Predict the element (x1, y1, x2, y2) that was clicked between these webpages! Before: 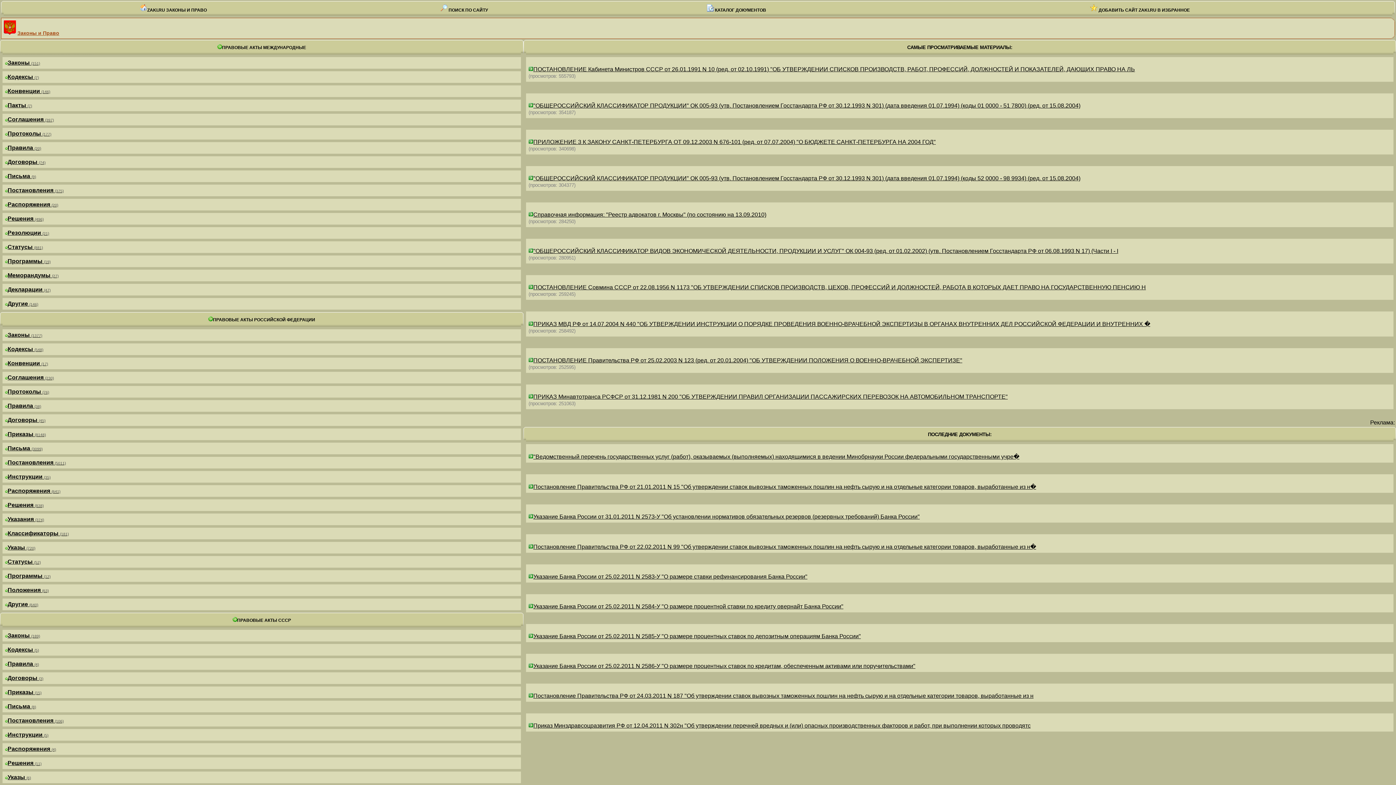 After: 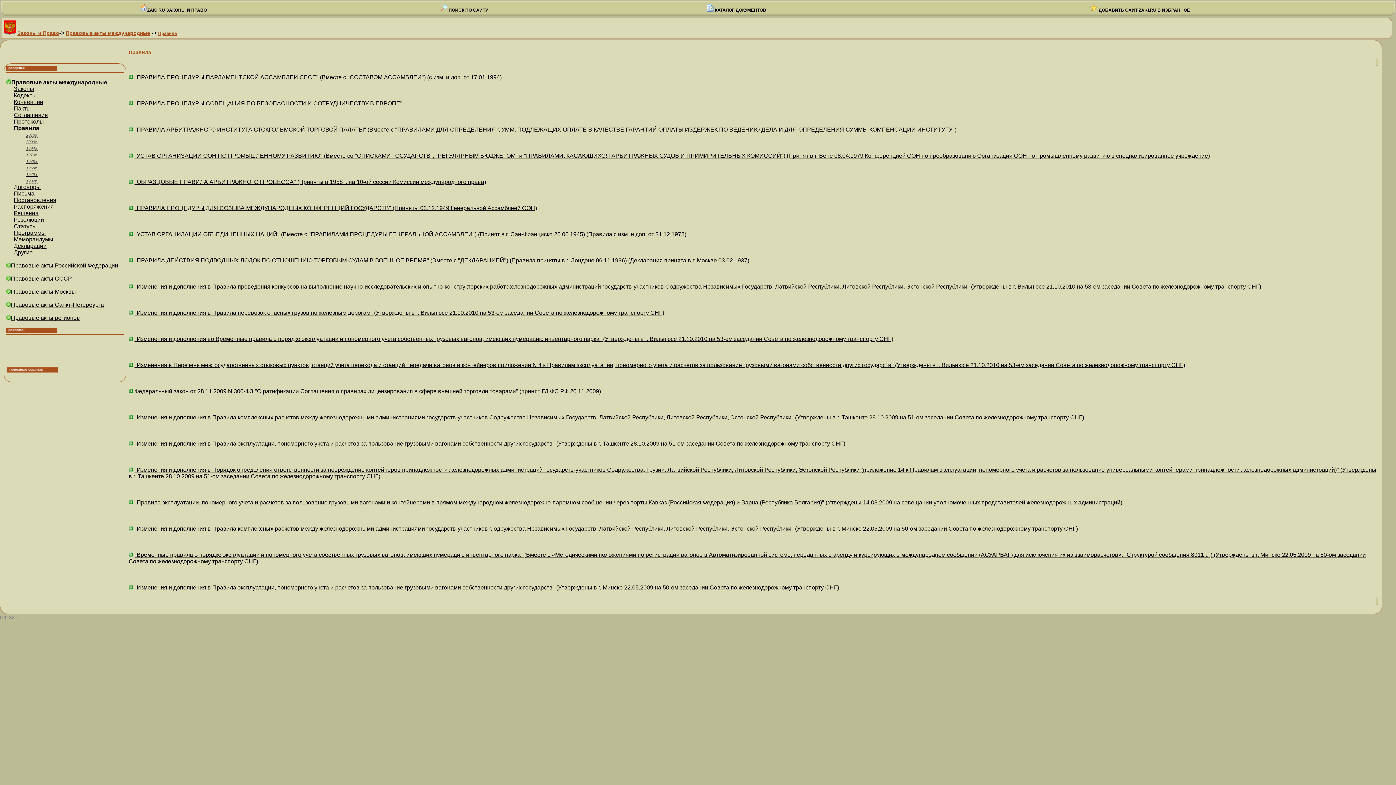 Action: label: Правила (20) bbox: (5, 144, 41, 150)